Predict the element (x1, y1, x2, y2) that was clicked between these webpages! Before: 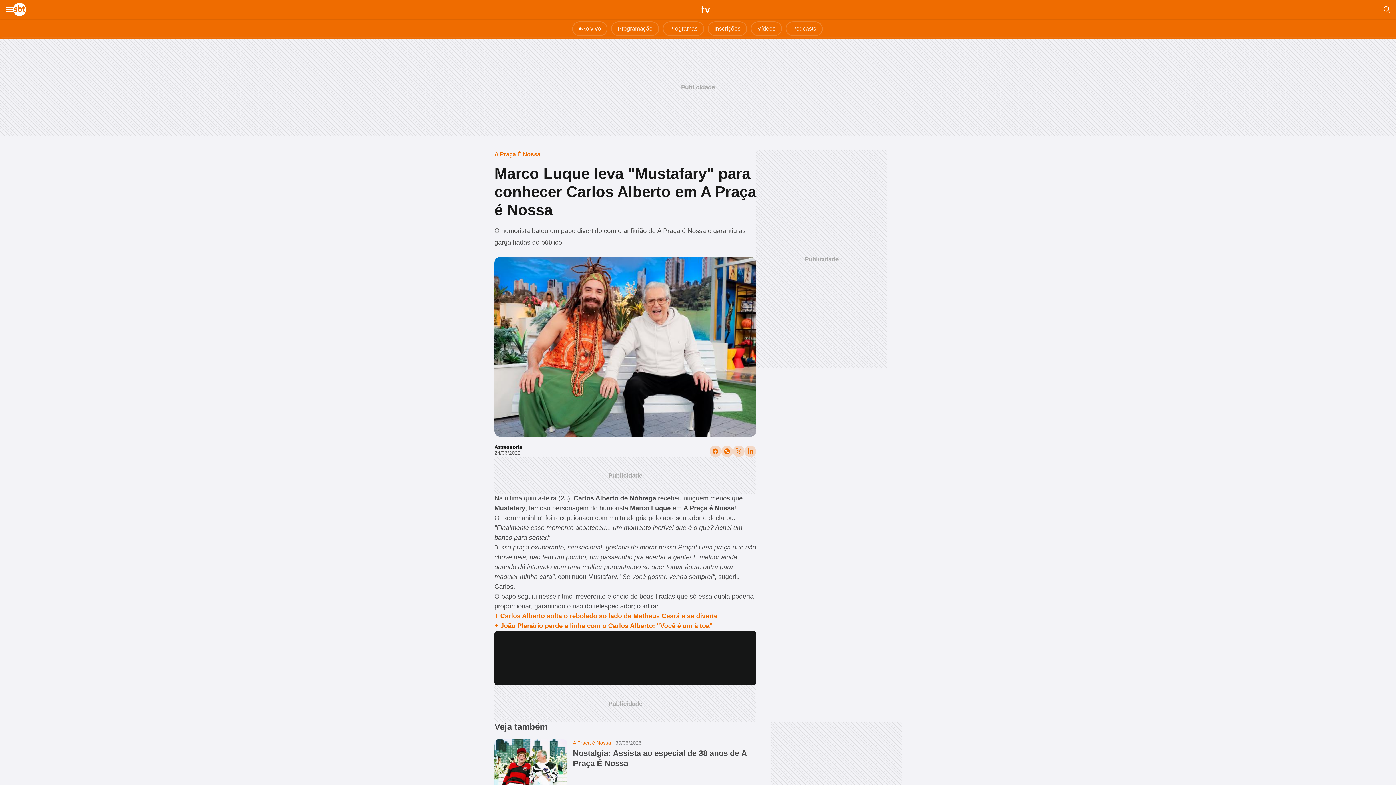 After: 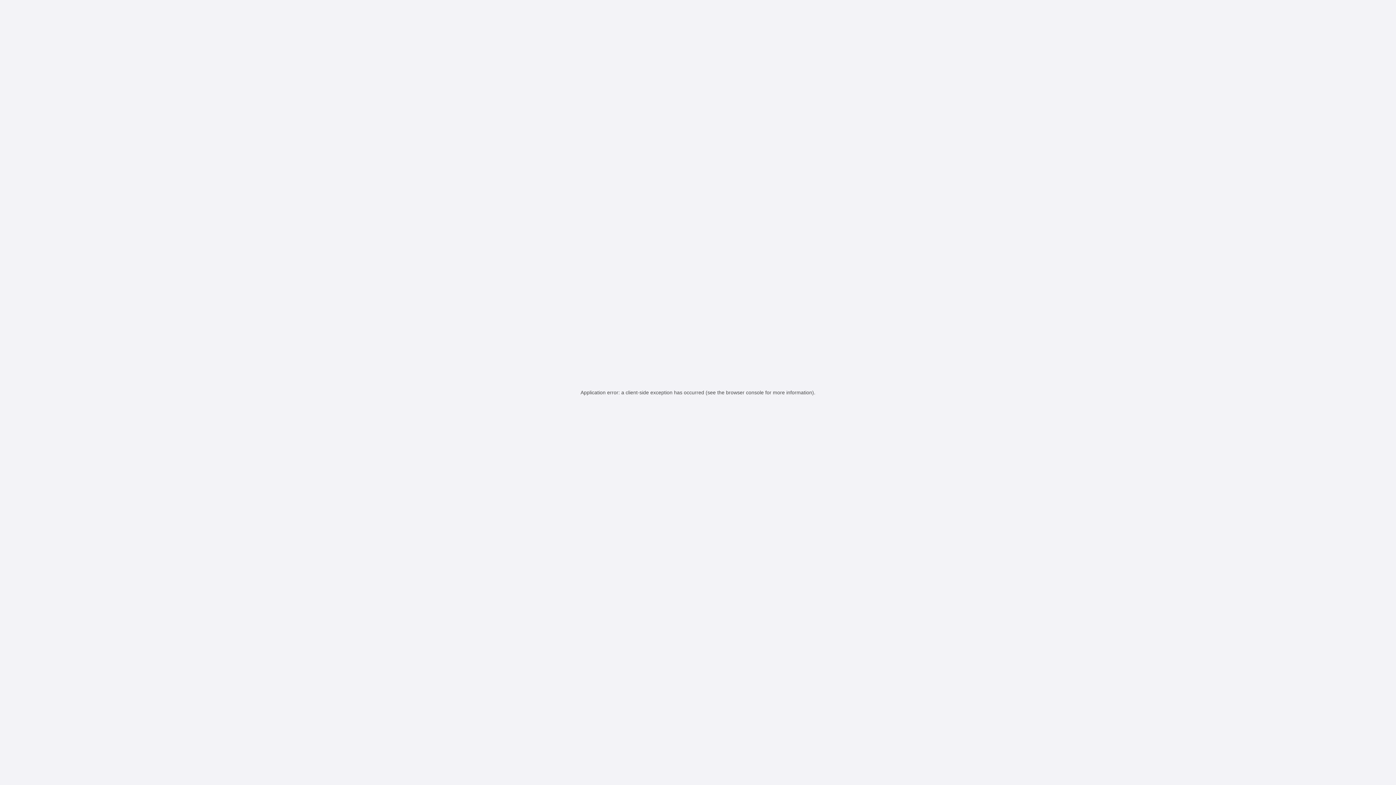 Action: bbox: (13, 2, 27, 16)